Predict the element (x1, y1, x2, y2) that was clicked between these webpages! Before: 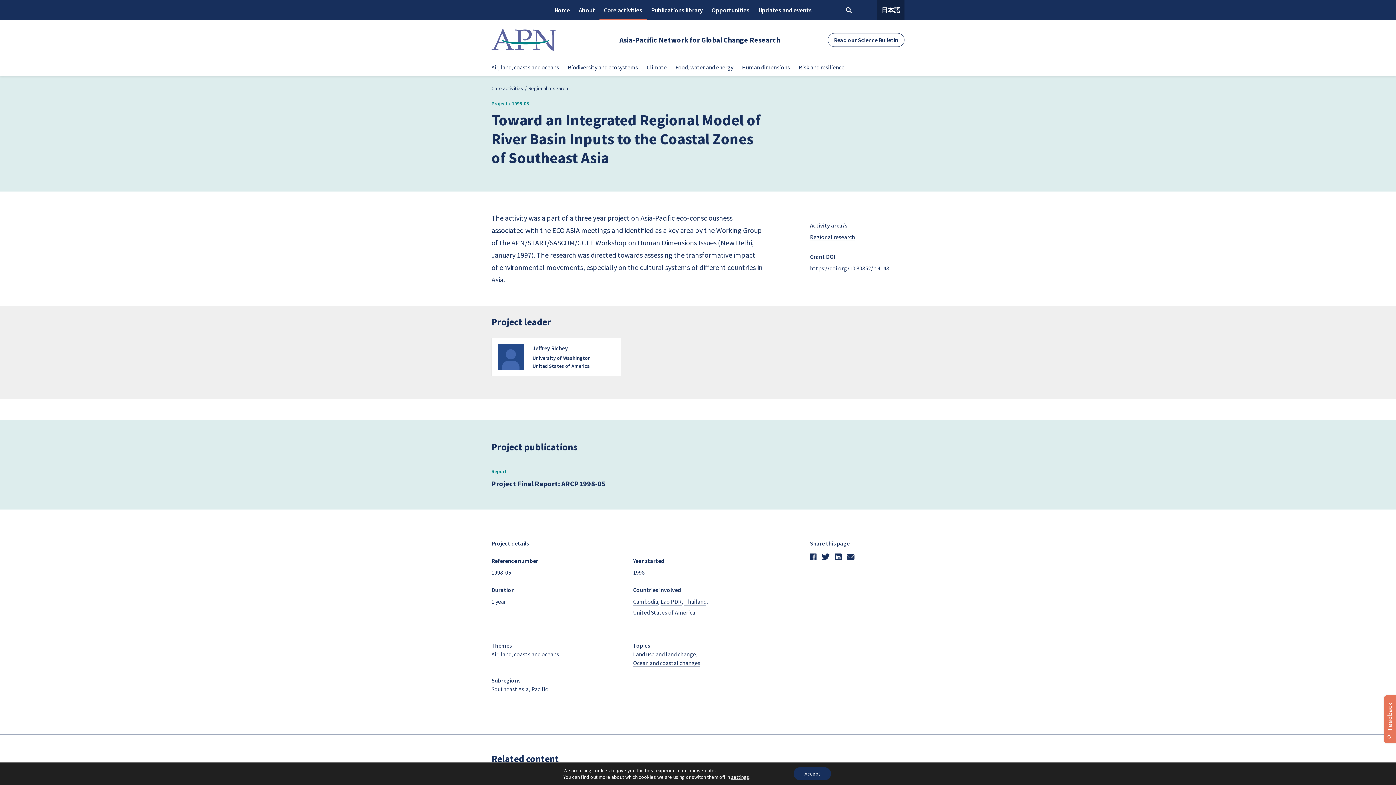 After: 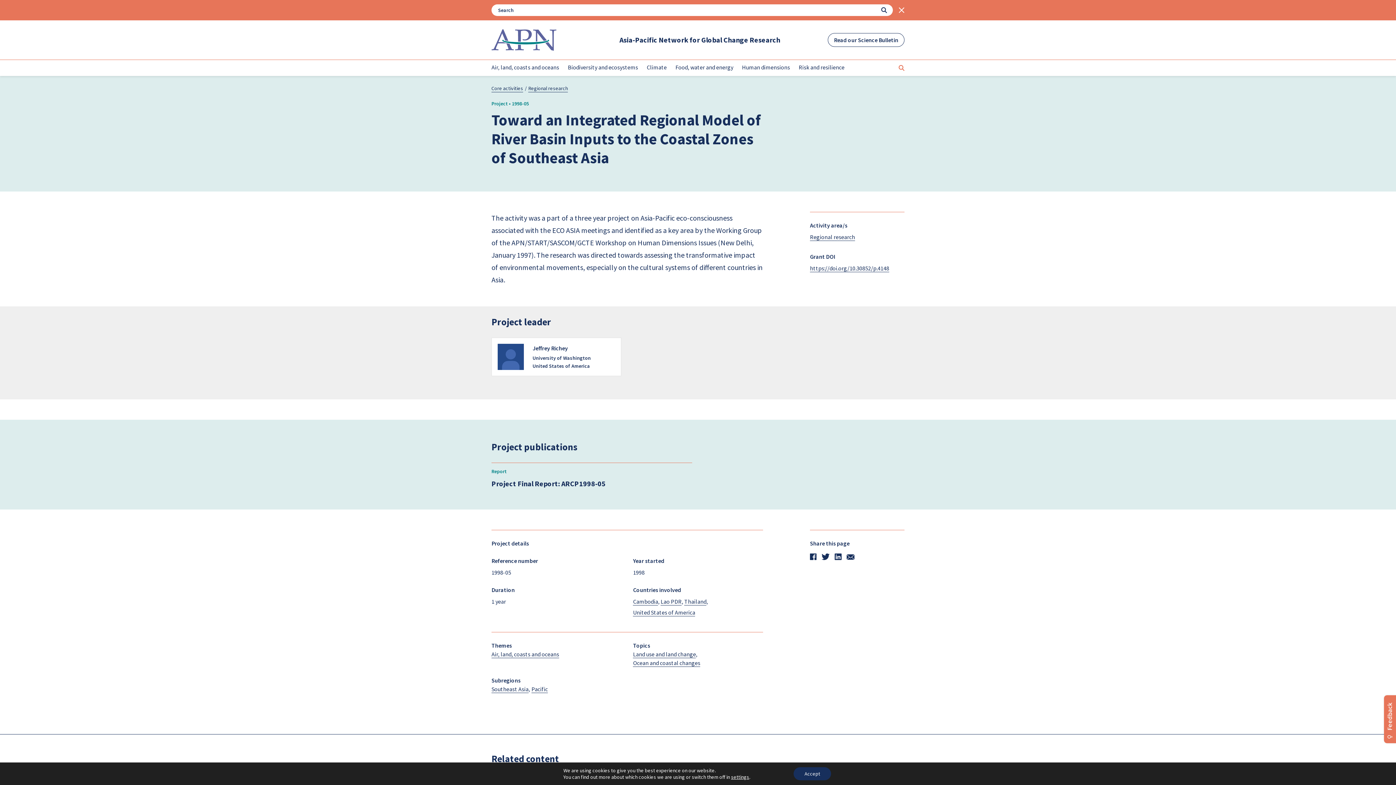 Action: bbox: (894, 65, 904, 70)